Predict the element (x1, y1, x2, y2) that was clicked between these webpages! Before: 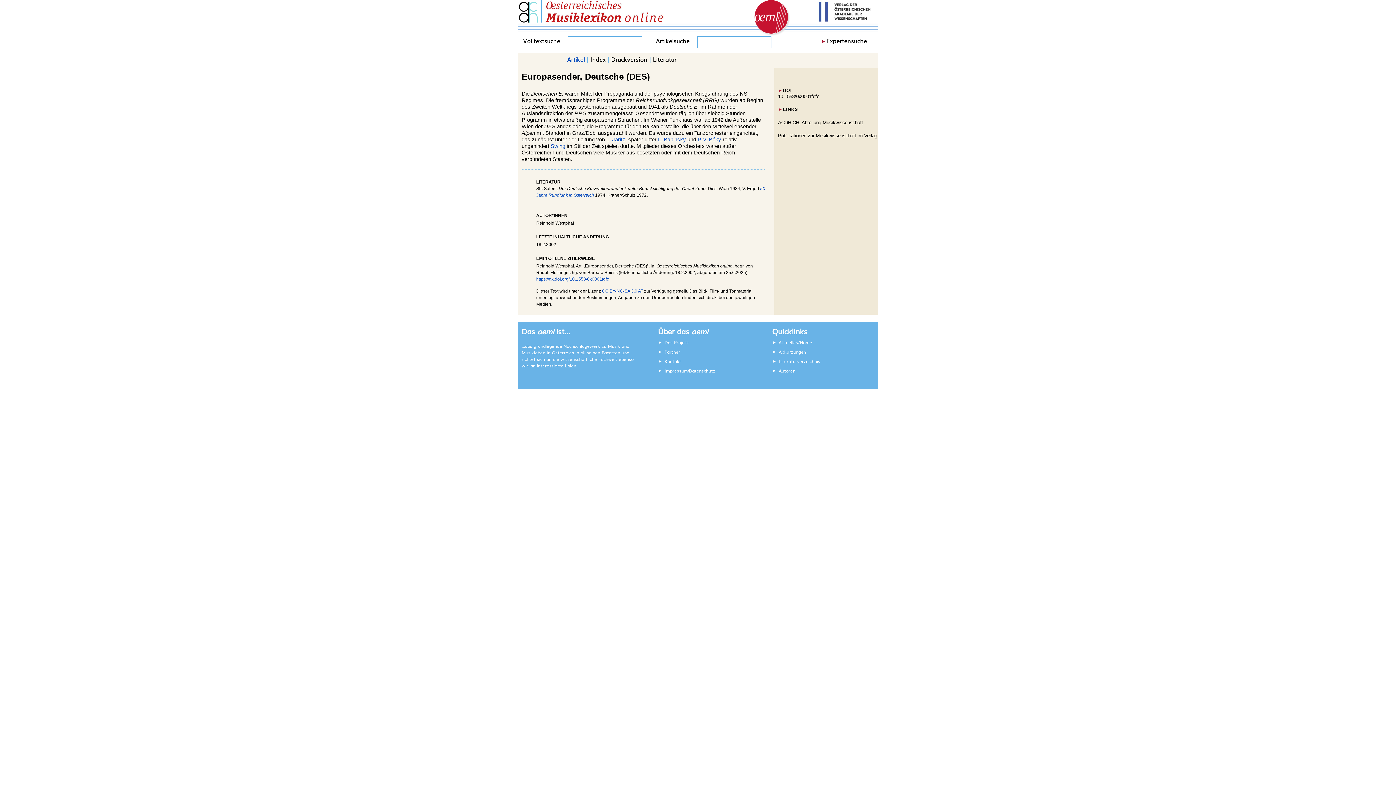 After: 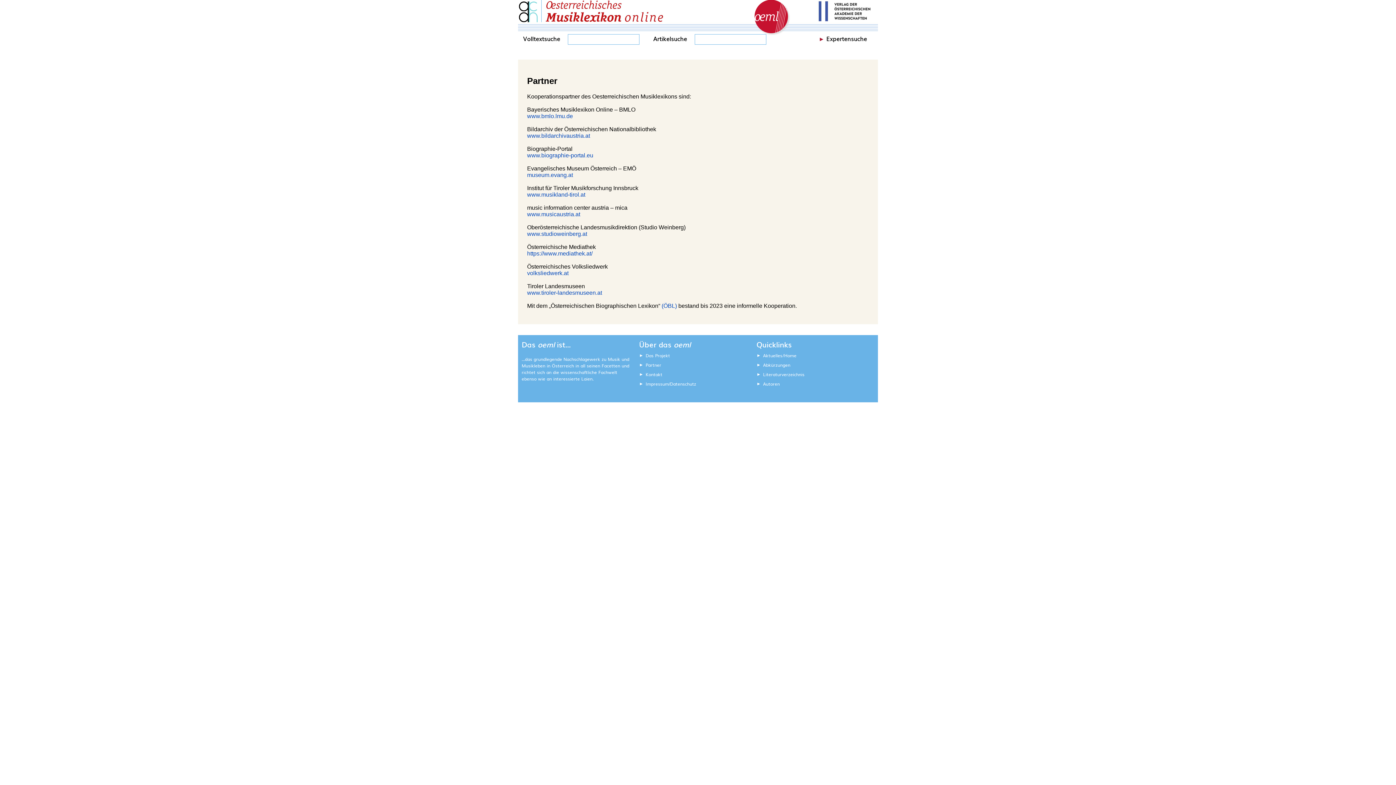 Action: bbox: (664, 348, 680, 355) label: Partner